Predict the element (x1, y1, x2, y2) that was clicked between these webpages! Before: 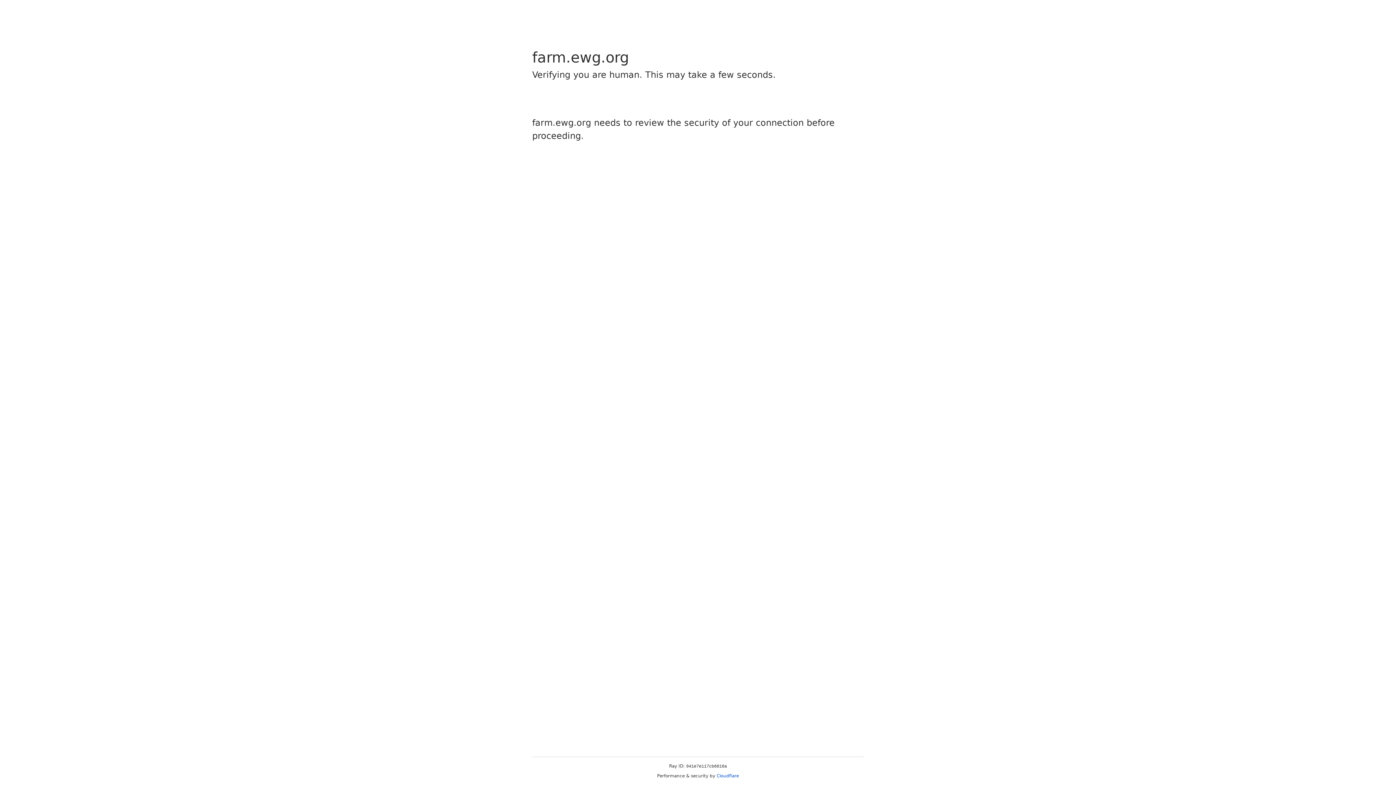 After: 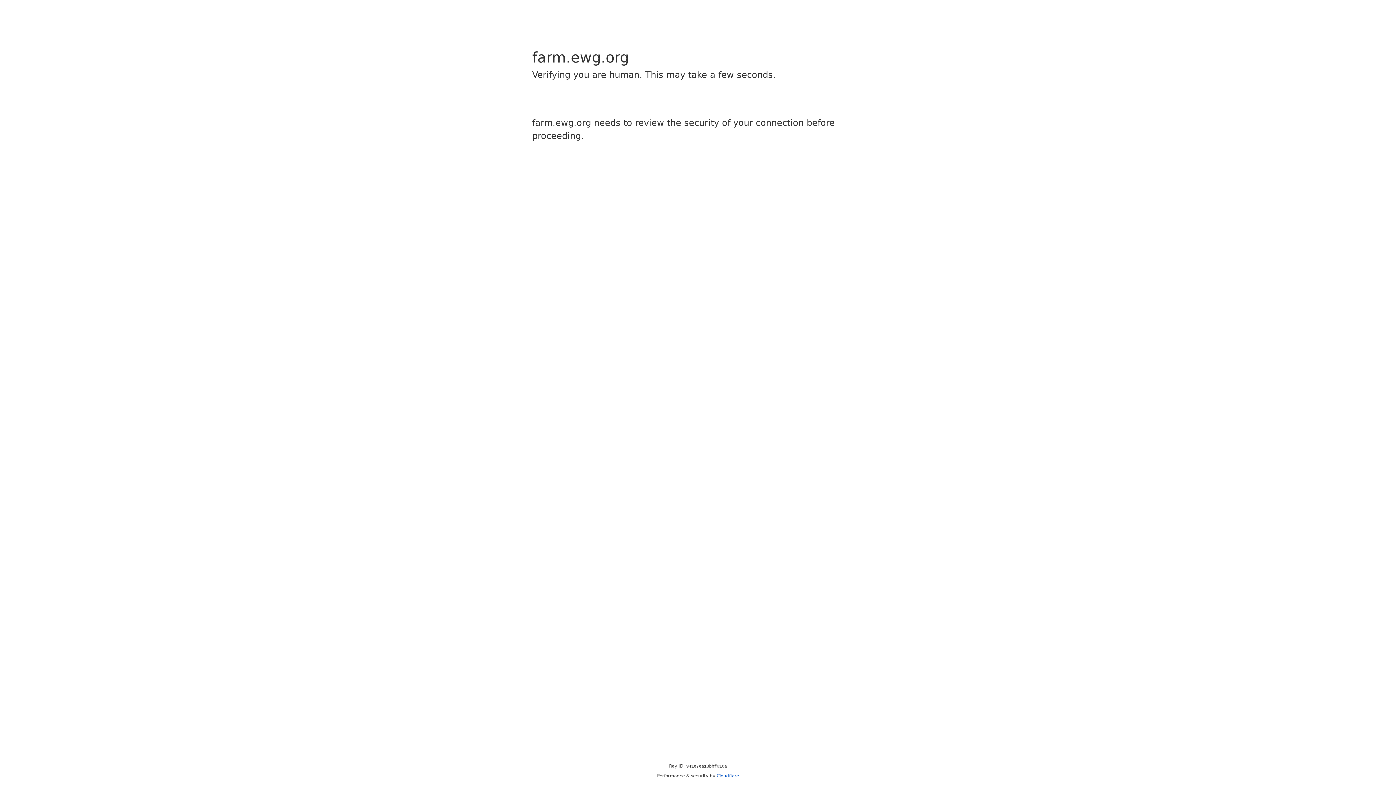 Action: label: Cloudflare bbox: (716, 773, 739, 778)